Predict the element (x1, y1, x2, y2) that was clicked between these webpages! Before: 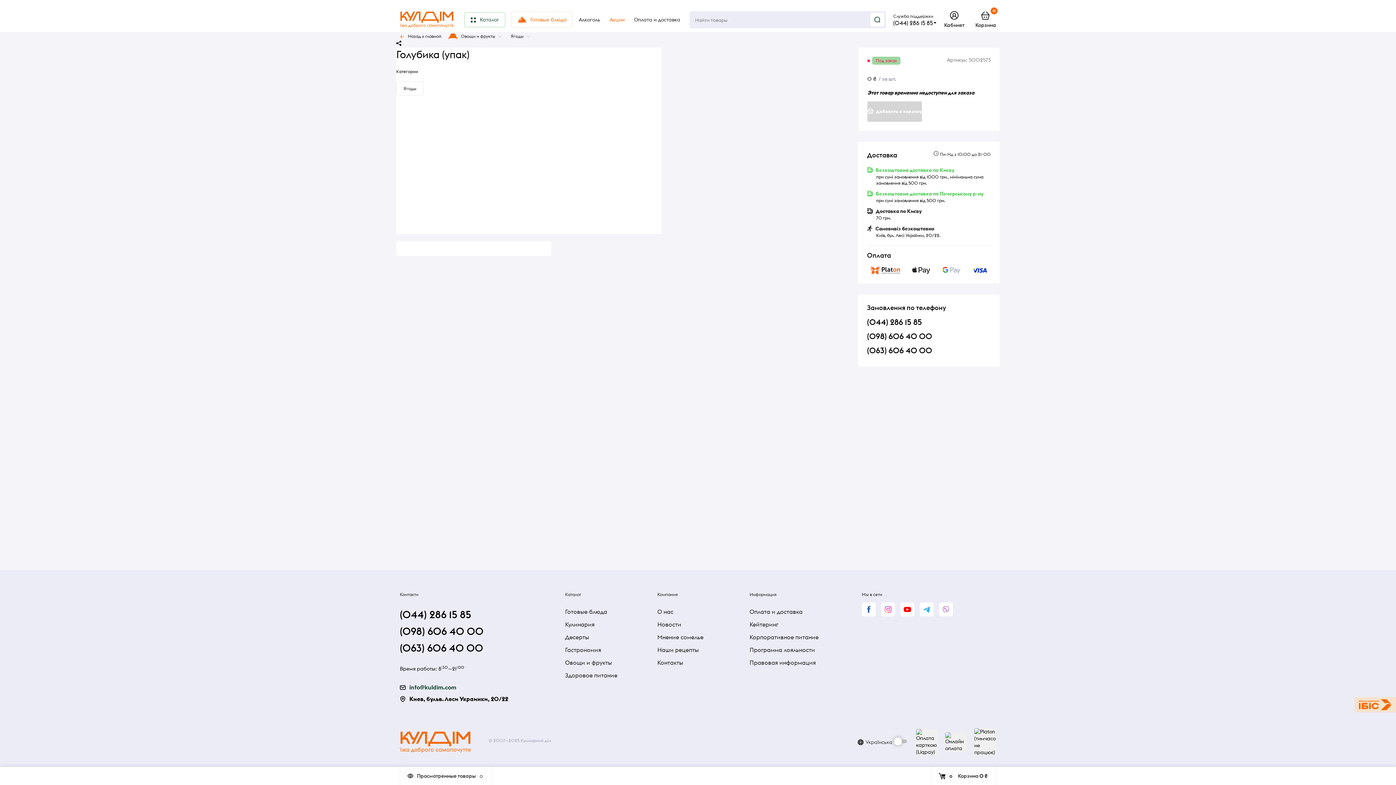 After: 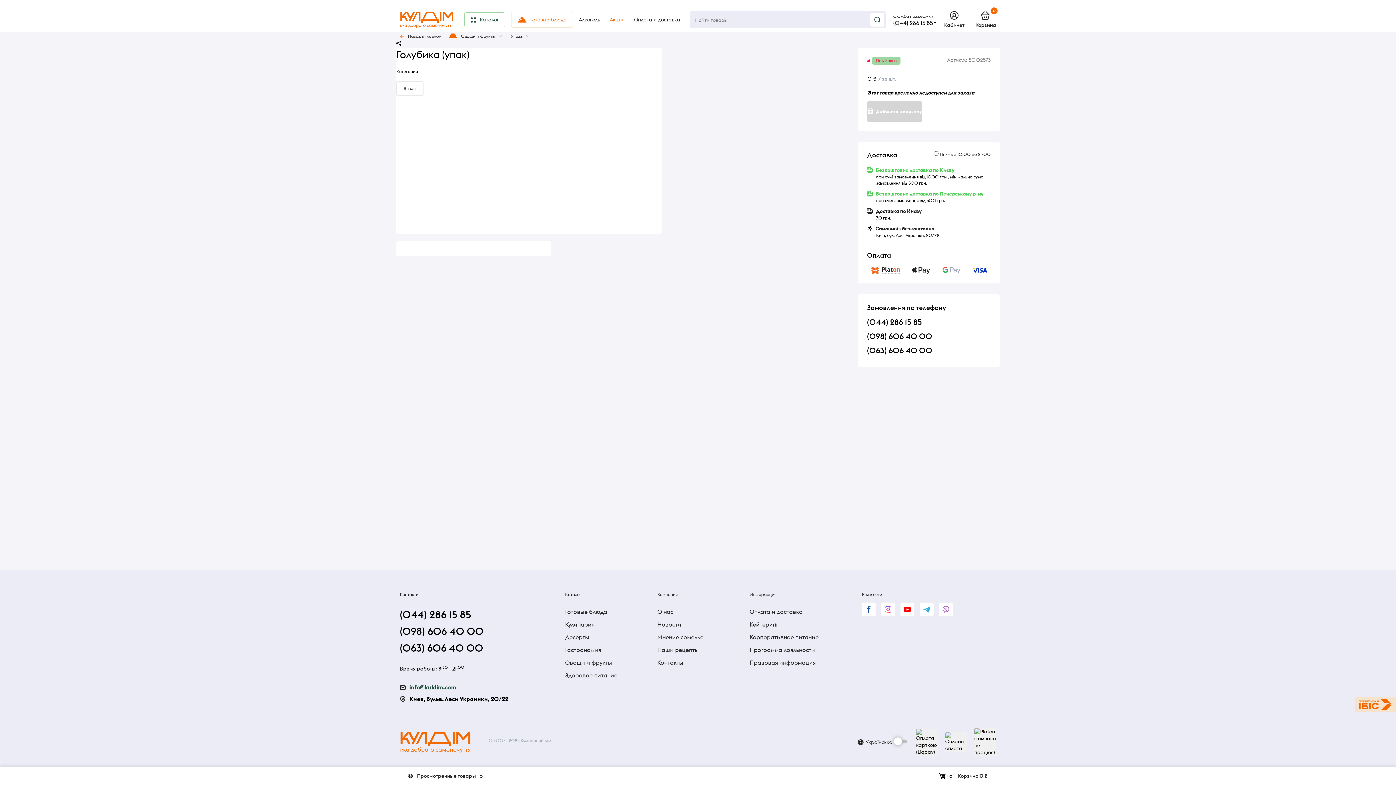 Action: bbox: (881, 602, 895, 616)